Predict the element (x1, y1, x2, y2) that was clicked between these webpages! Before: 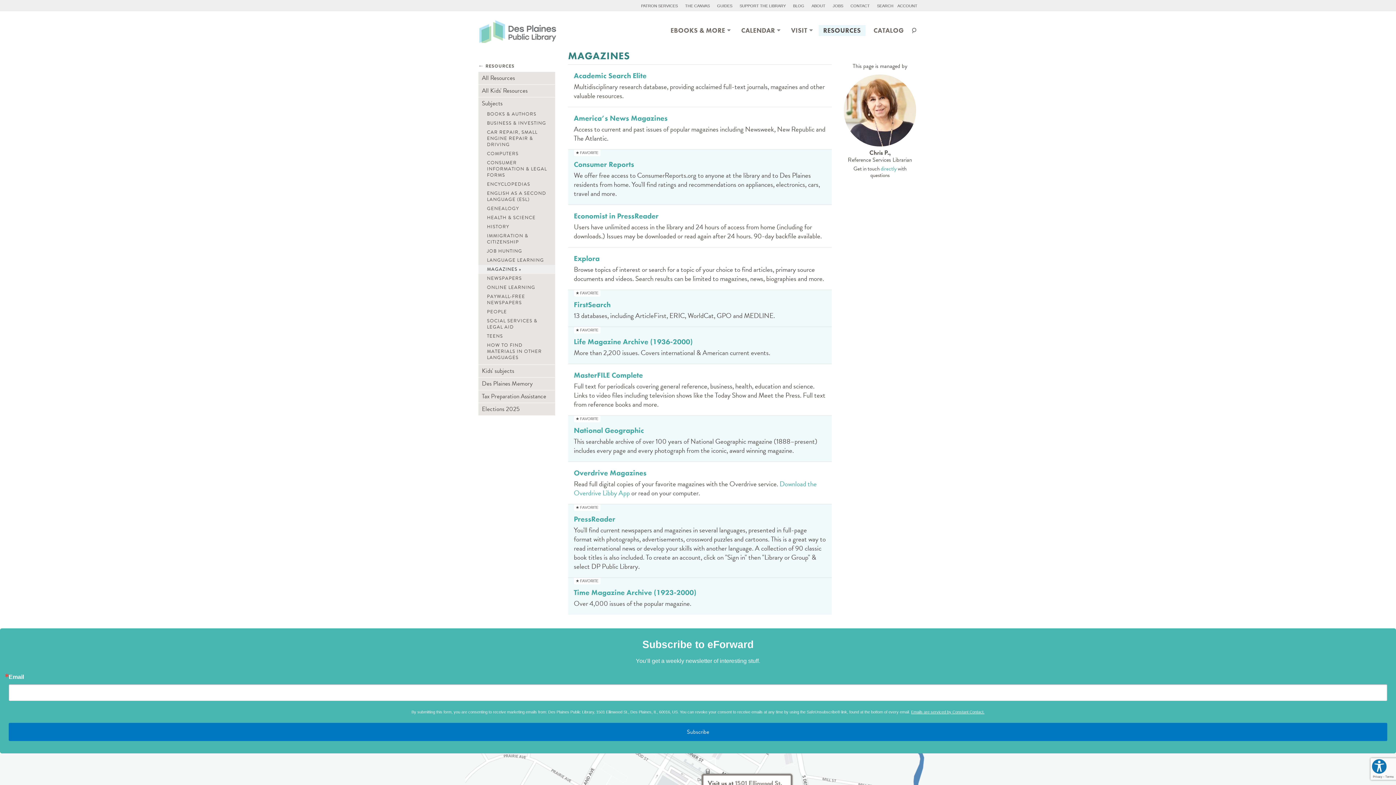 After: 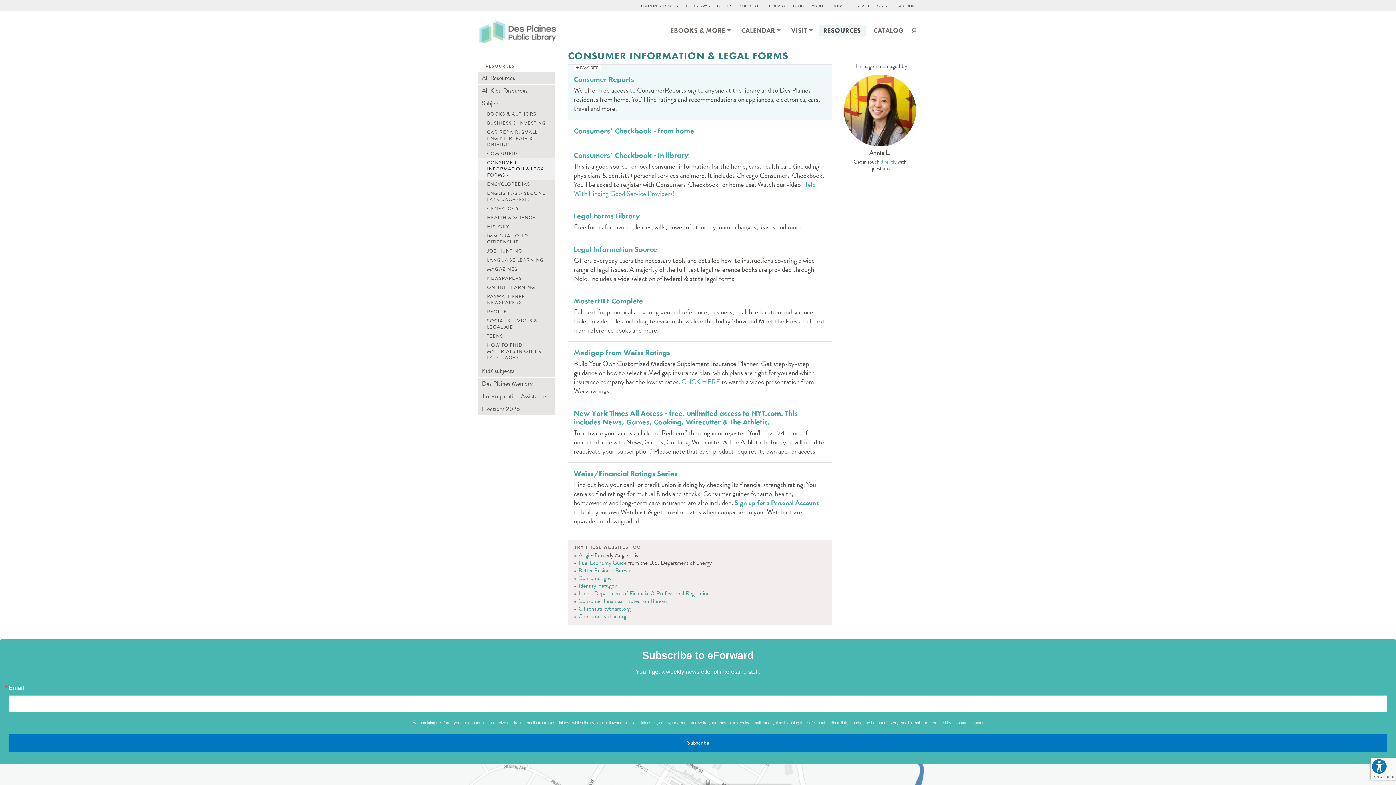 Action: bbox: (478, 158, 555, 179) label: CONSUMER INFORMATION & LEGAL FORMS